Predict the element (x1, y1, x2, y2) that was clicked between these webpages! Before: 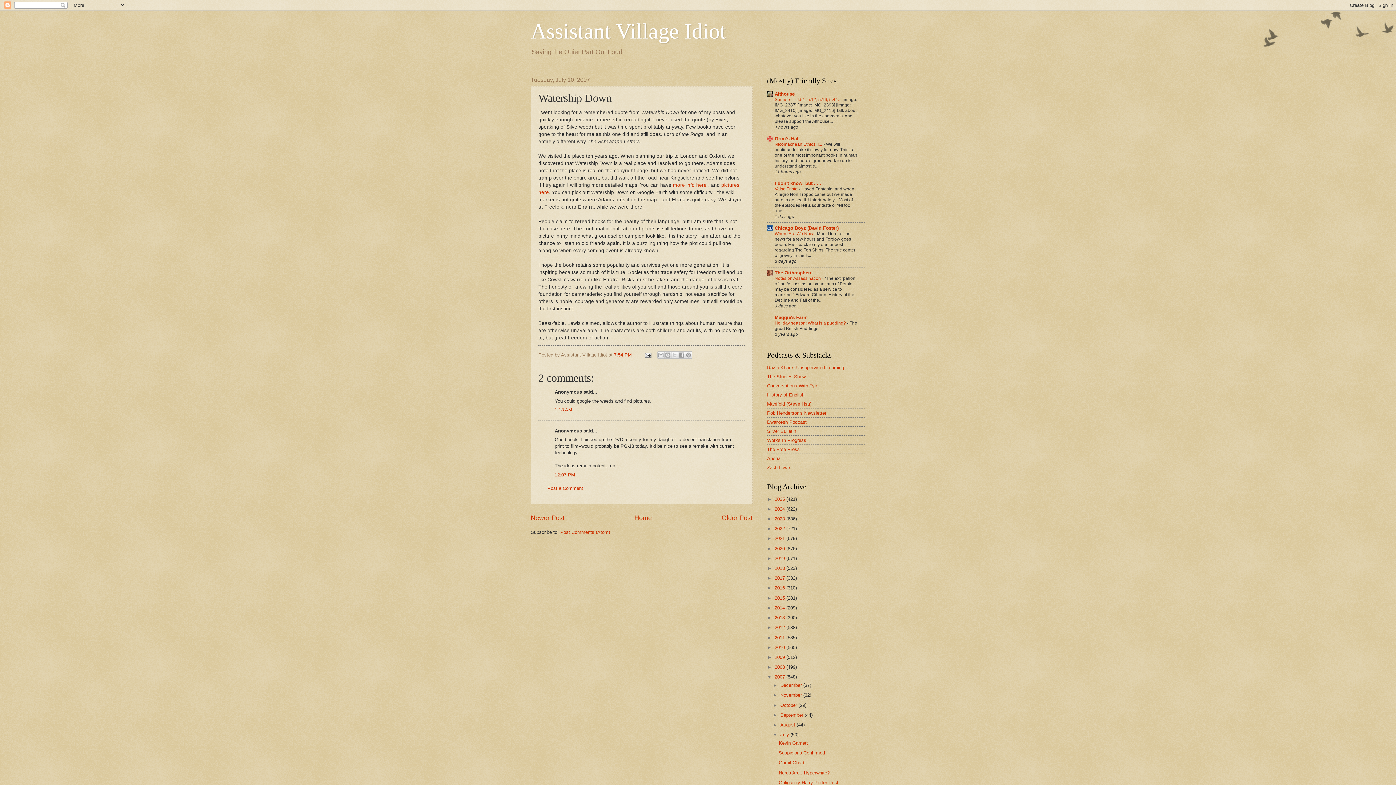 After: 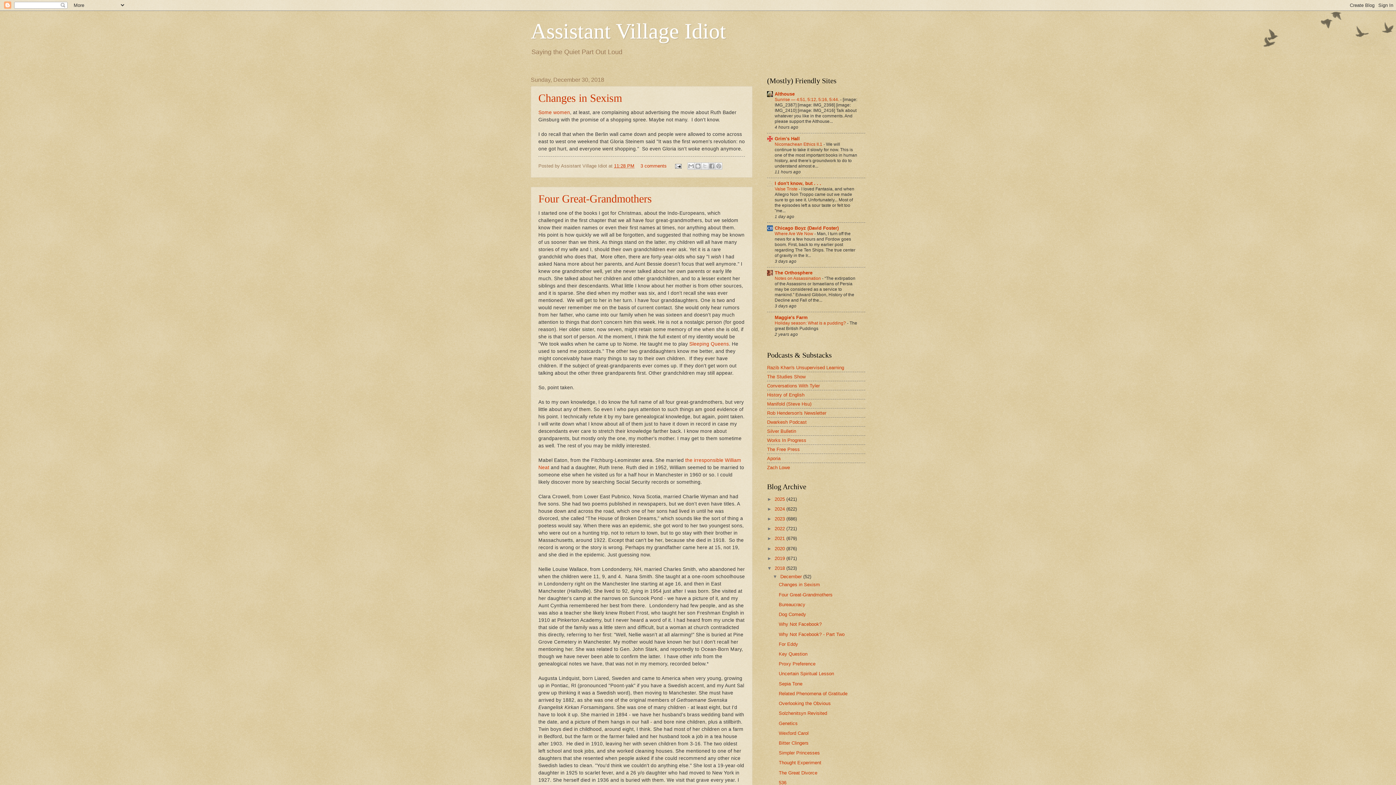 Action: label: 2018  bbox: (774, 565, 786, 571)